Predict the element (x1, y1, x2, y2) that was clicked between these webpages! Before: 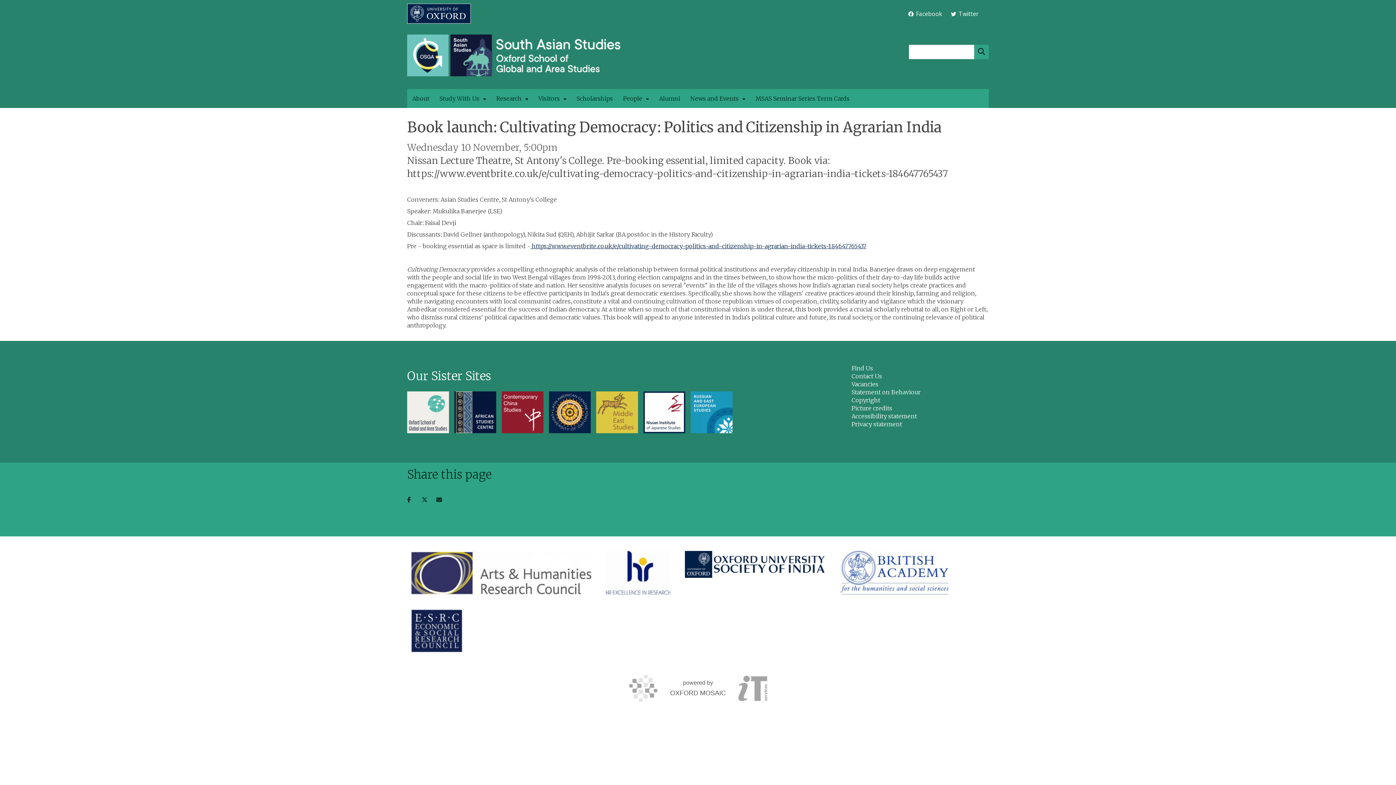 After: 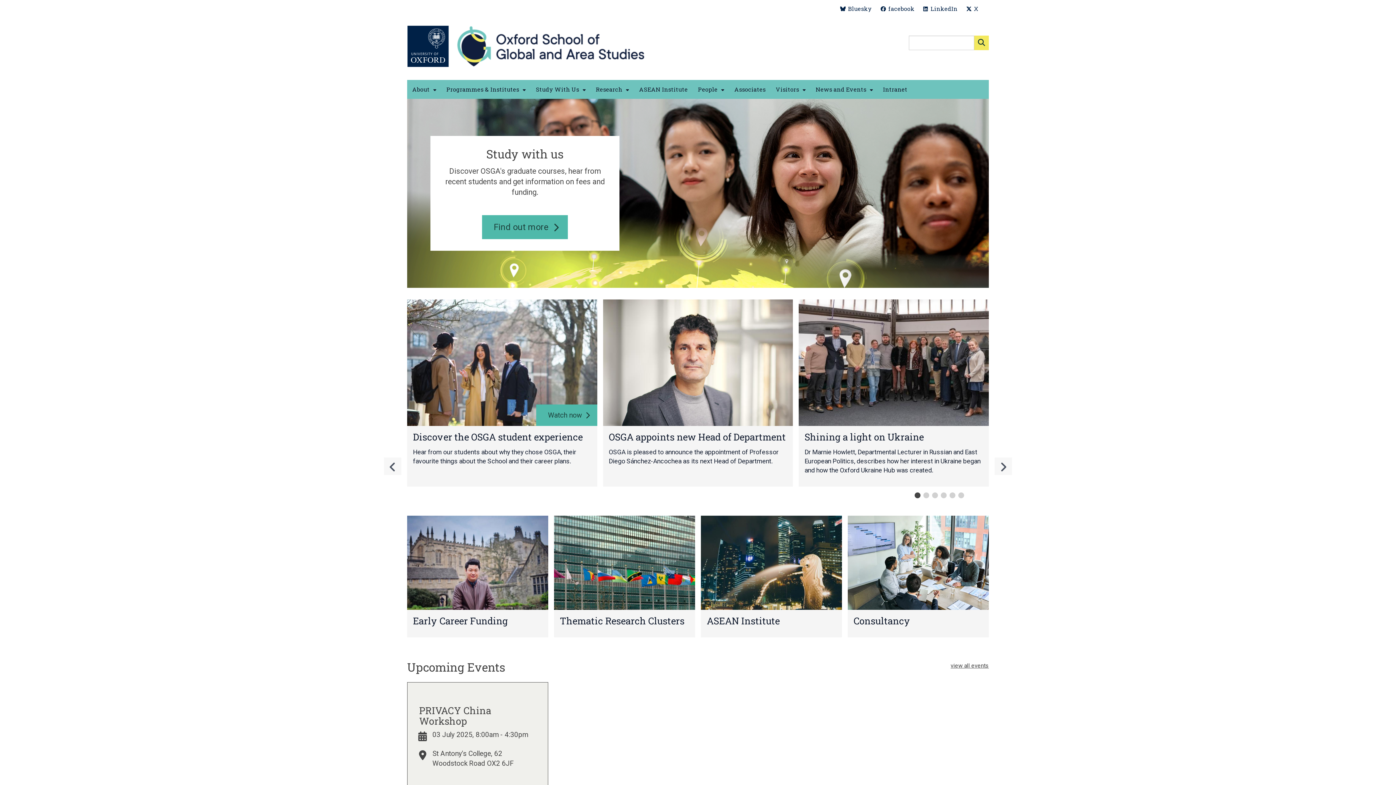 Action: bbox: (407, 391, 449, 433) label: 
